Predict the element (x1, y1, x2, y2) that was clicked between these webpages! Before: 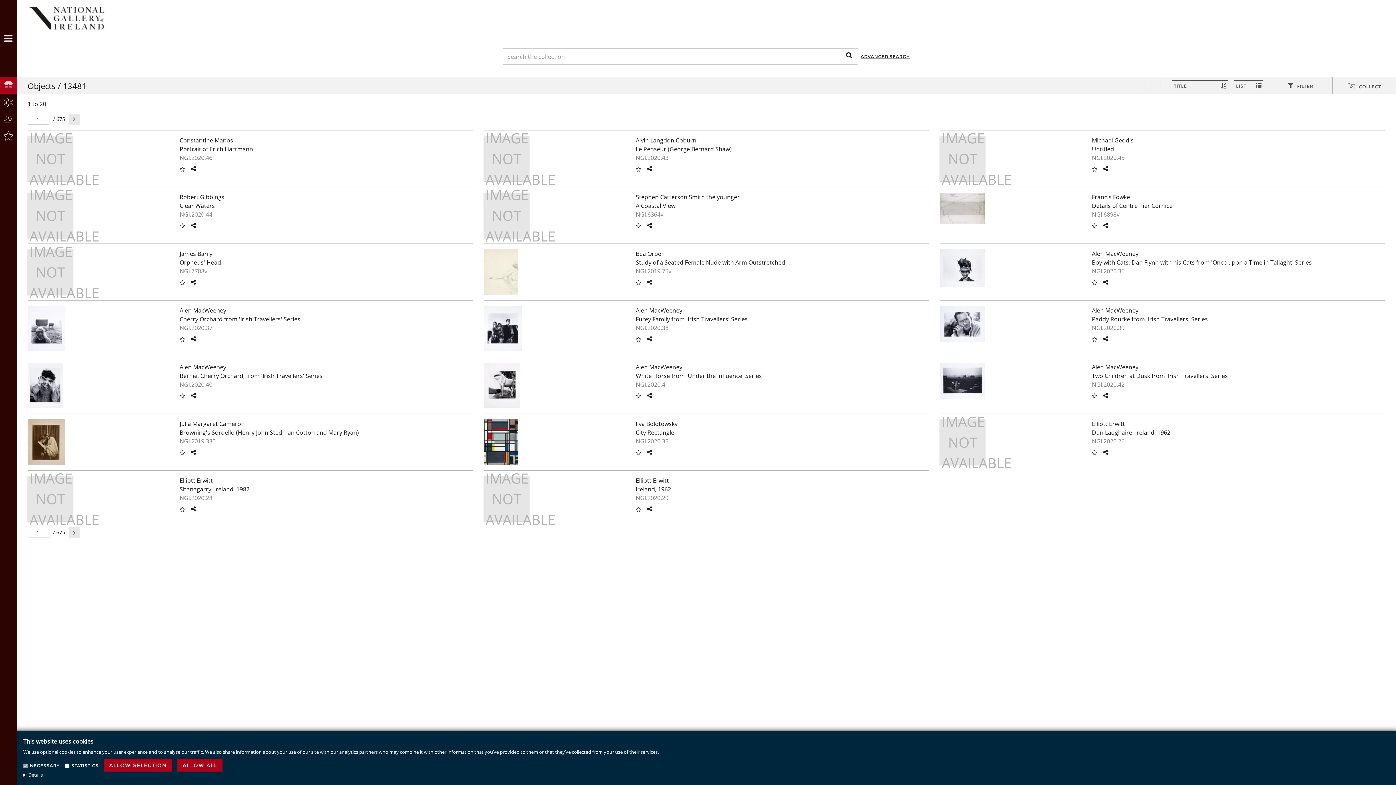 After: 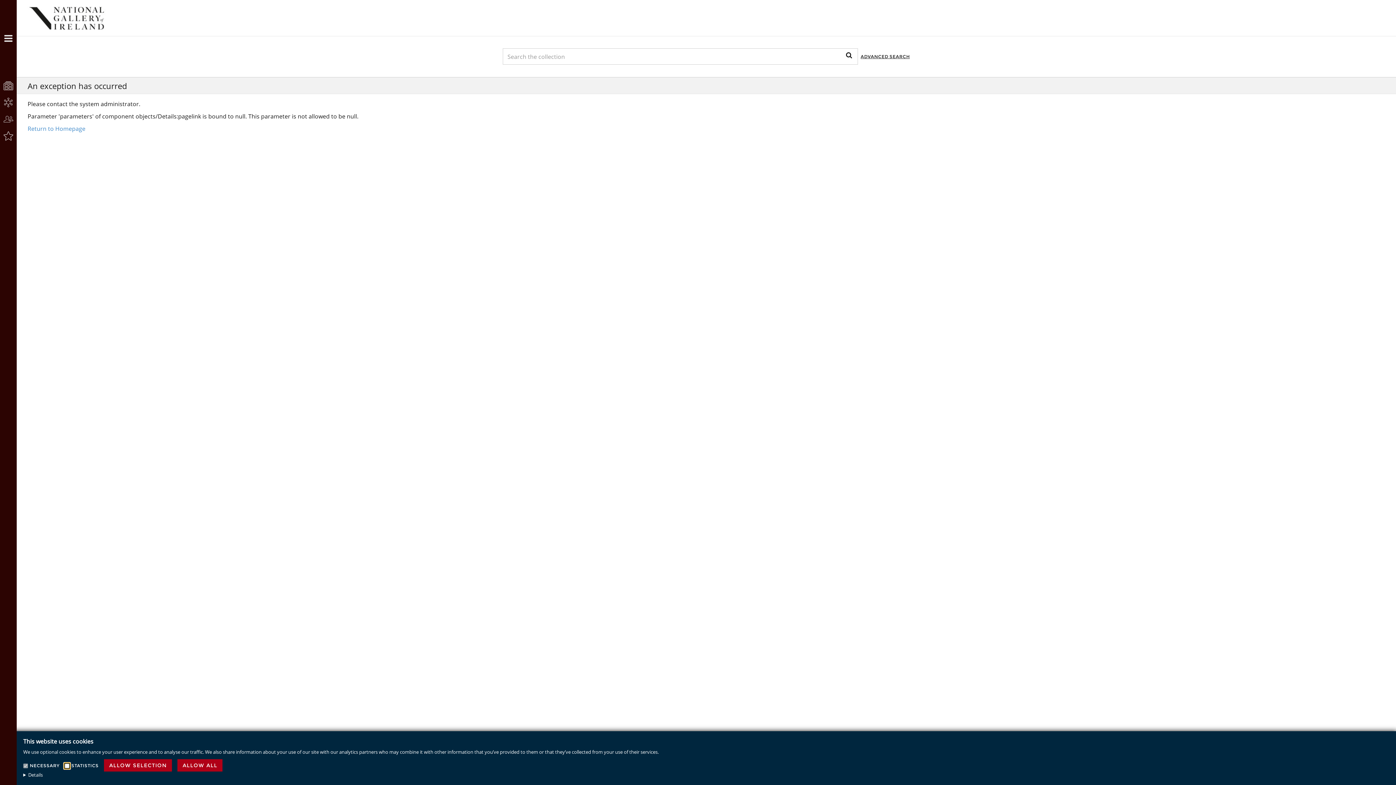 Action: bbox: (27, 362, 168, 408)